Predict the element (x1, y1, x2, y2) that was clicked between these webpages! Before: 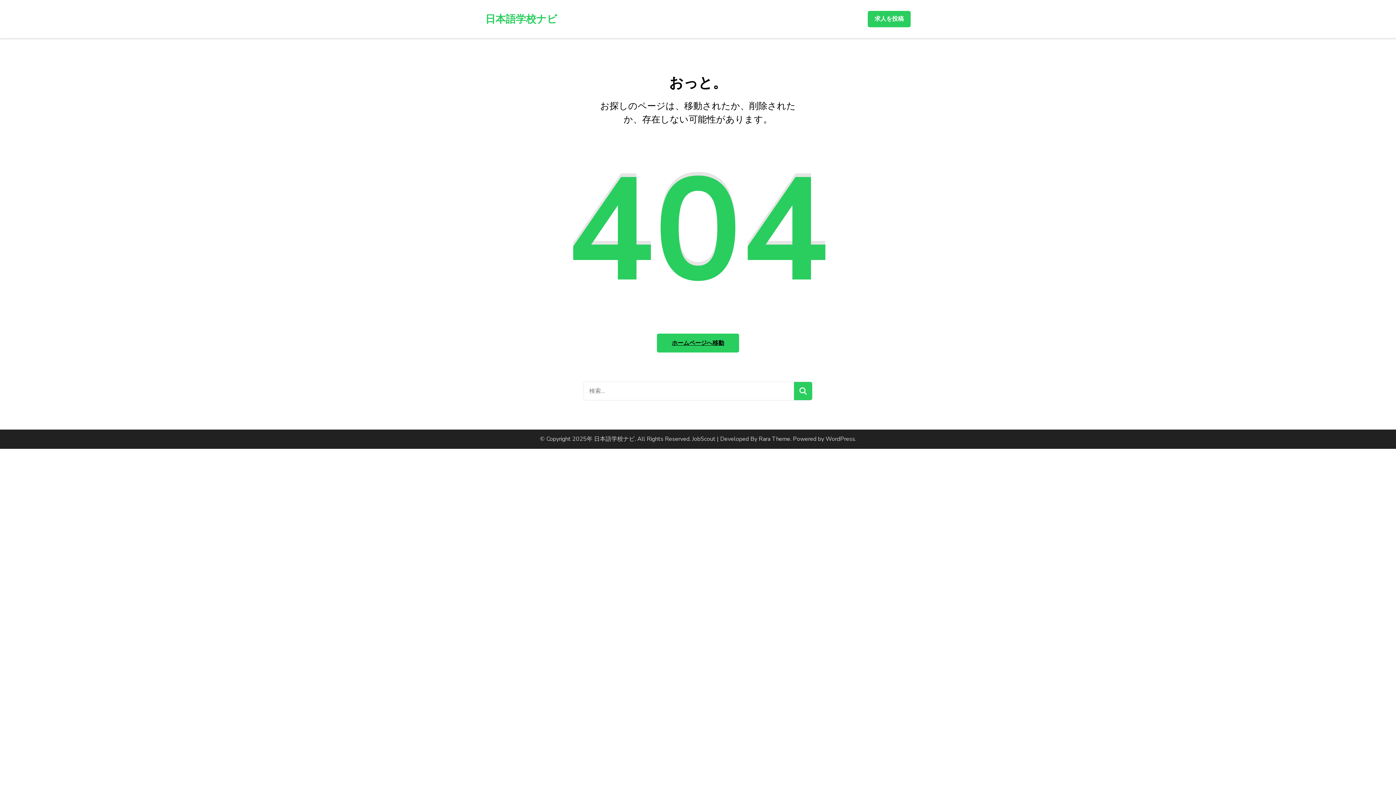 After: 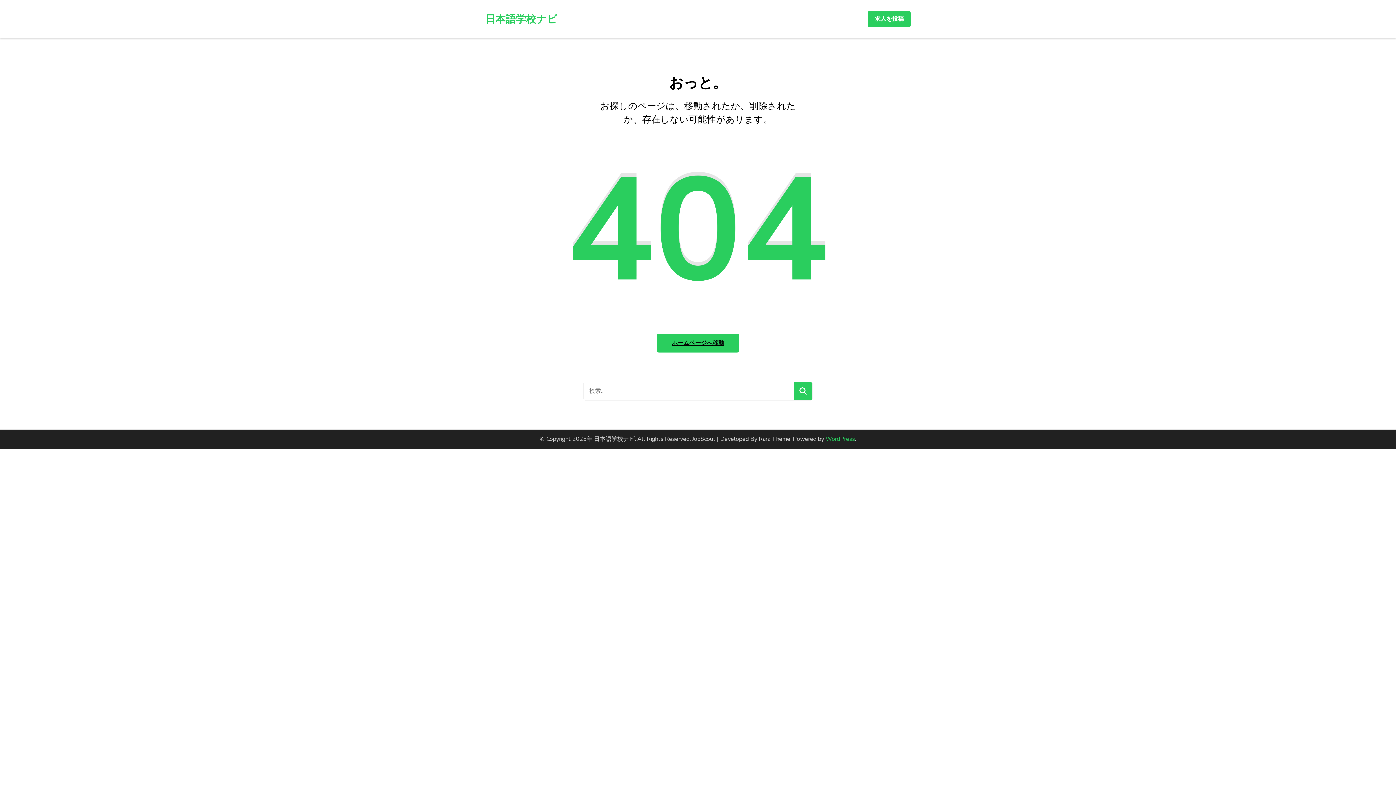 Action: label: WordPress bbox: (825, 435, 855, 443)